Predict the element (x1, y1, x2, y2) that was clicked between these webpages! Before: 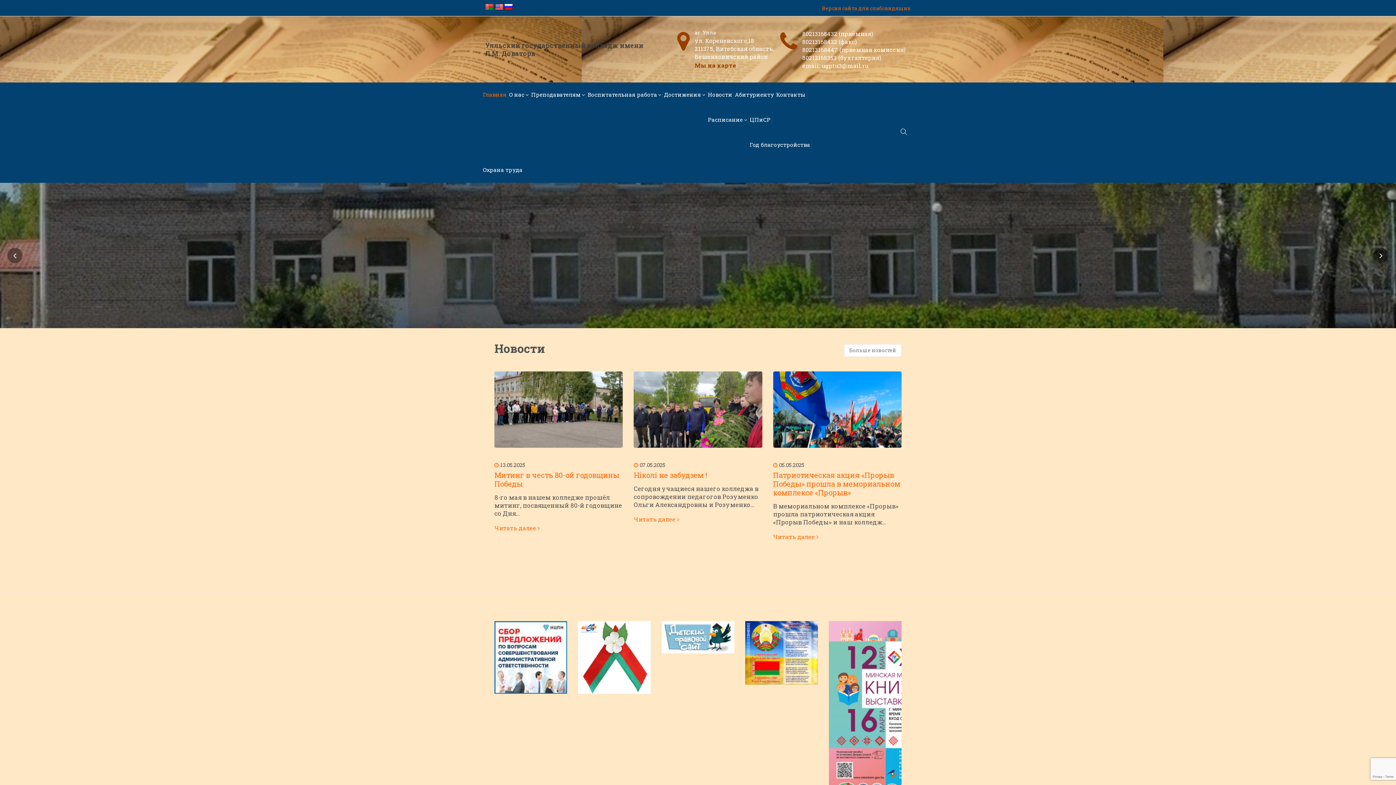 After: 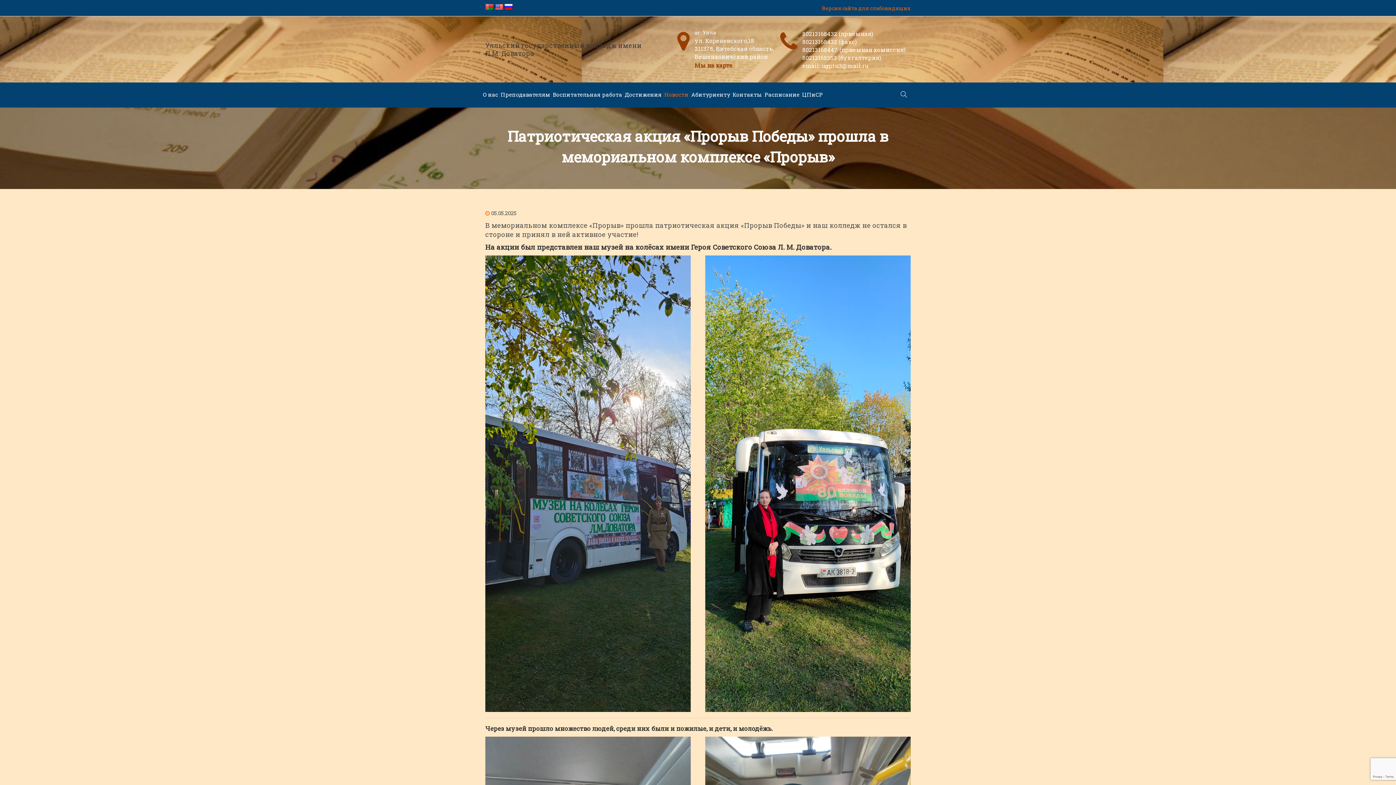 Action: bbox: (773, 405, 901, 412)